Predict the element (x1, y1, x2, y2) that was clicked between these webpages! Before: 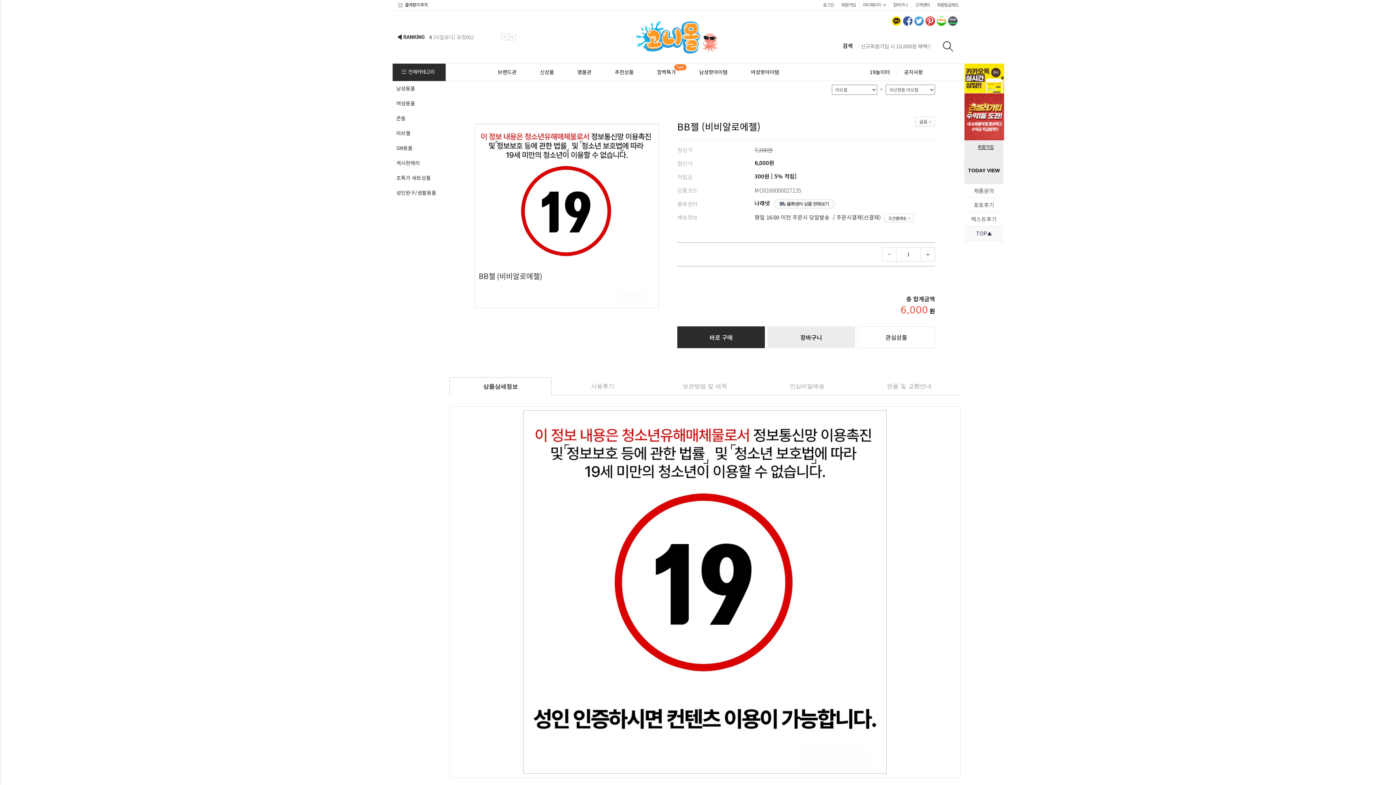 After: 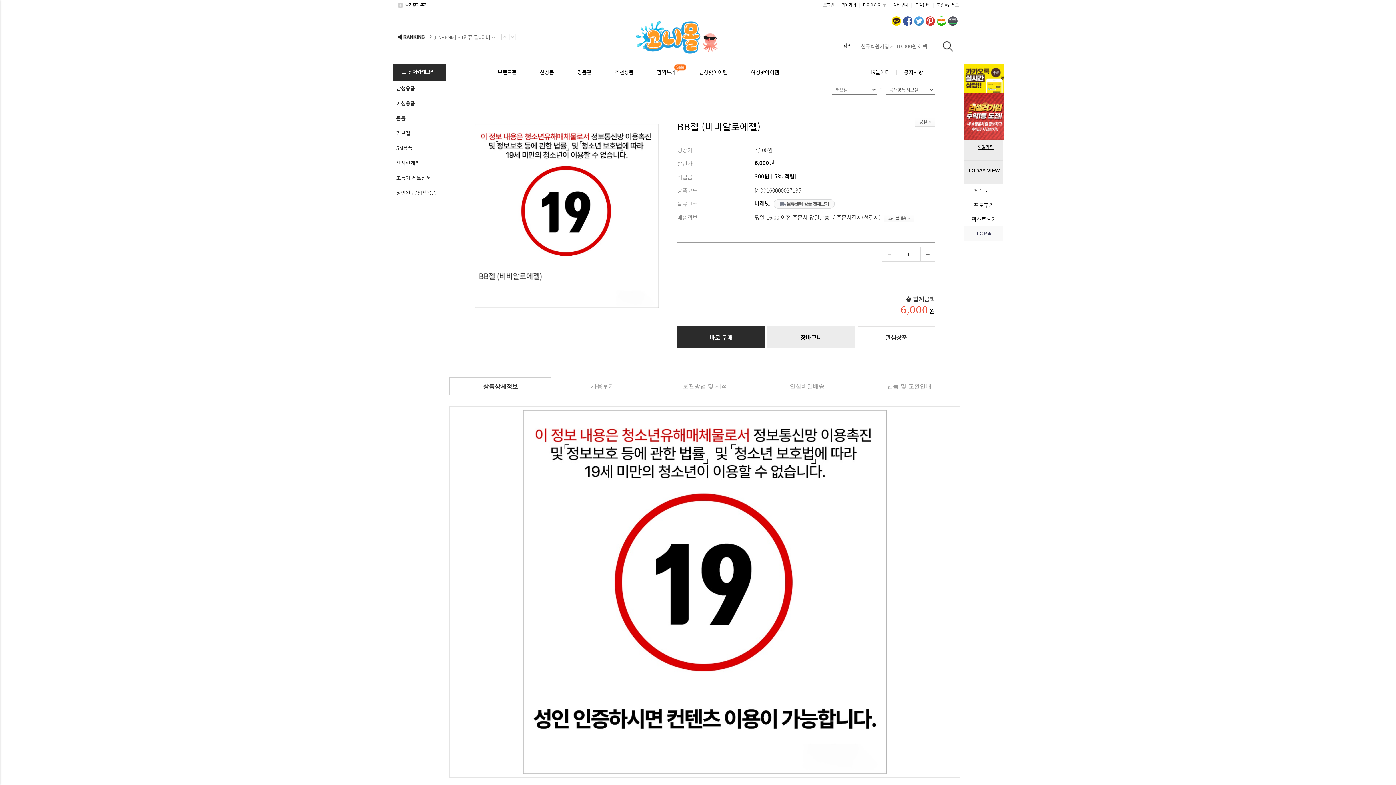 Action: bbox: (509, 33, 516, 40)